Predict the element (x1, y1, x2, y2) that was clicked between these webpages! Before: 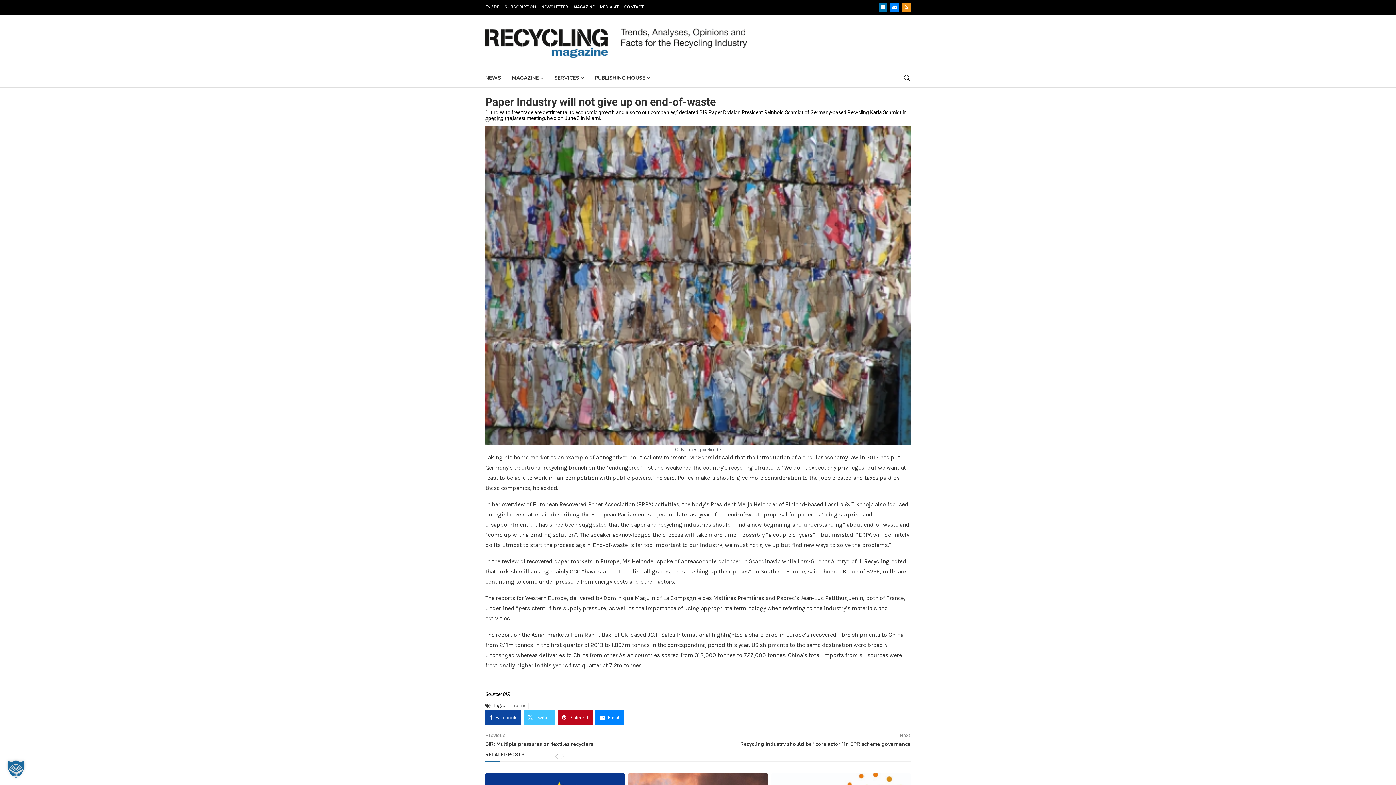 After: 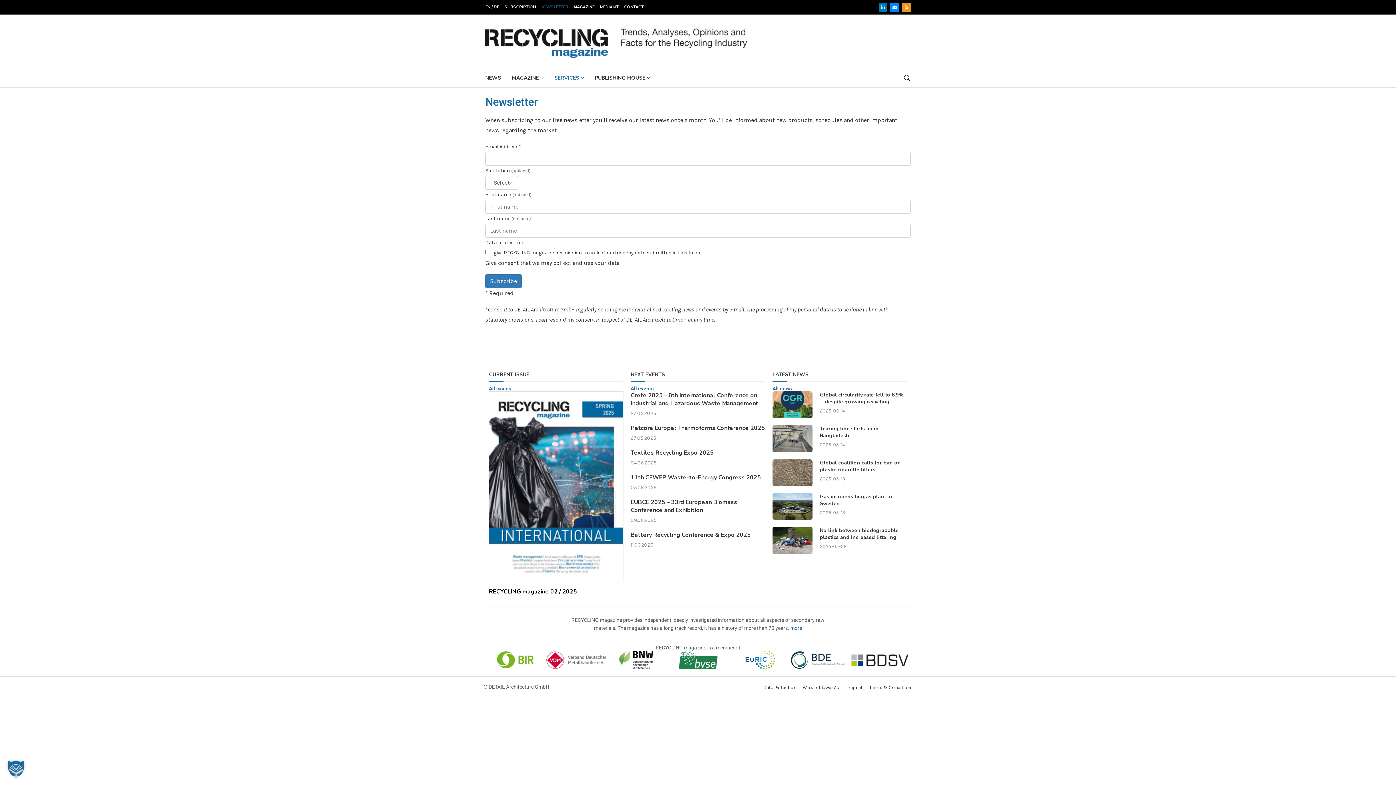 Action: label: NEWSLETTER bbox: (541, 1, 568, 12)